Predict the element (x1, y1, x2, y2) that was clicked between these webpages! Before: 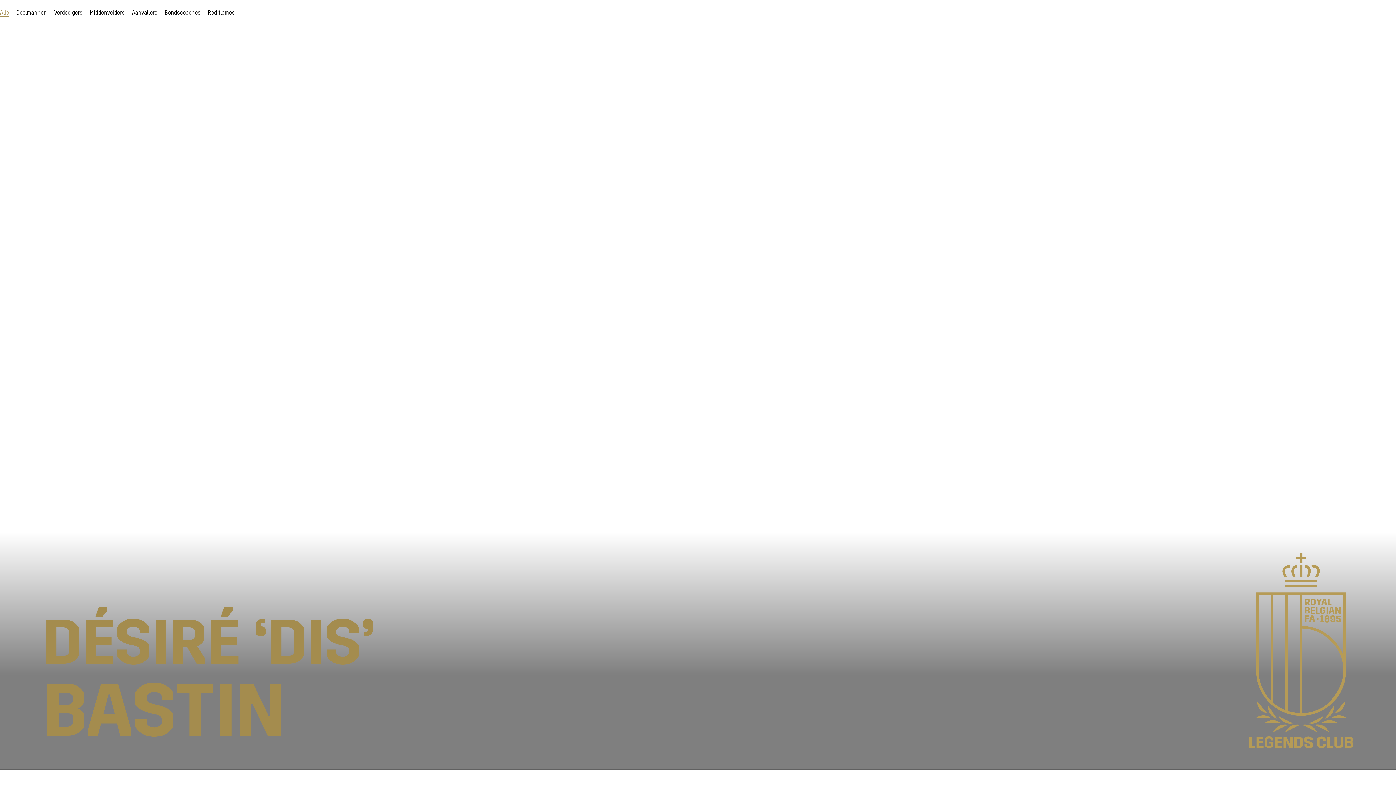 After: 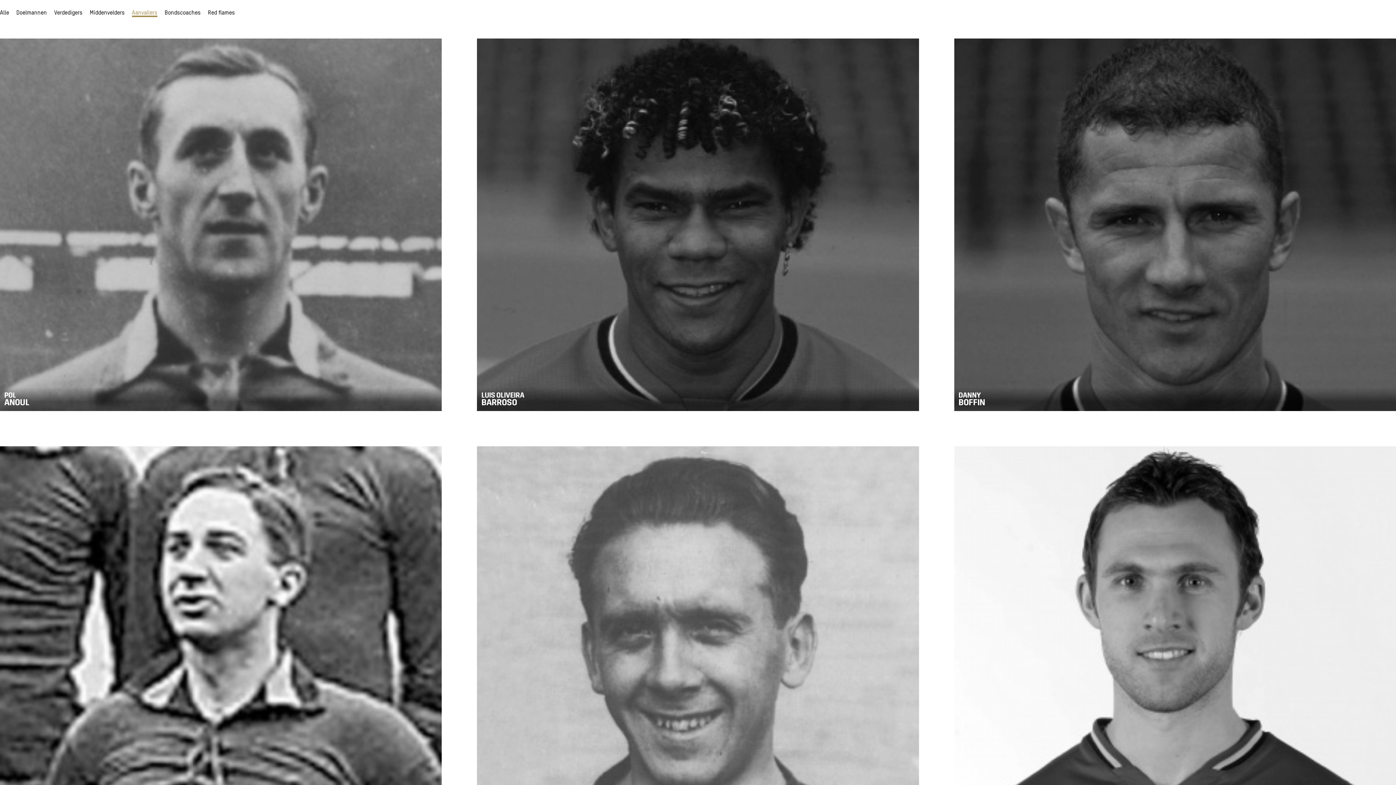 Action: label: Aanvallers bbox: (132, 9, 157, 15)